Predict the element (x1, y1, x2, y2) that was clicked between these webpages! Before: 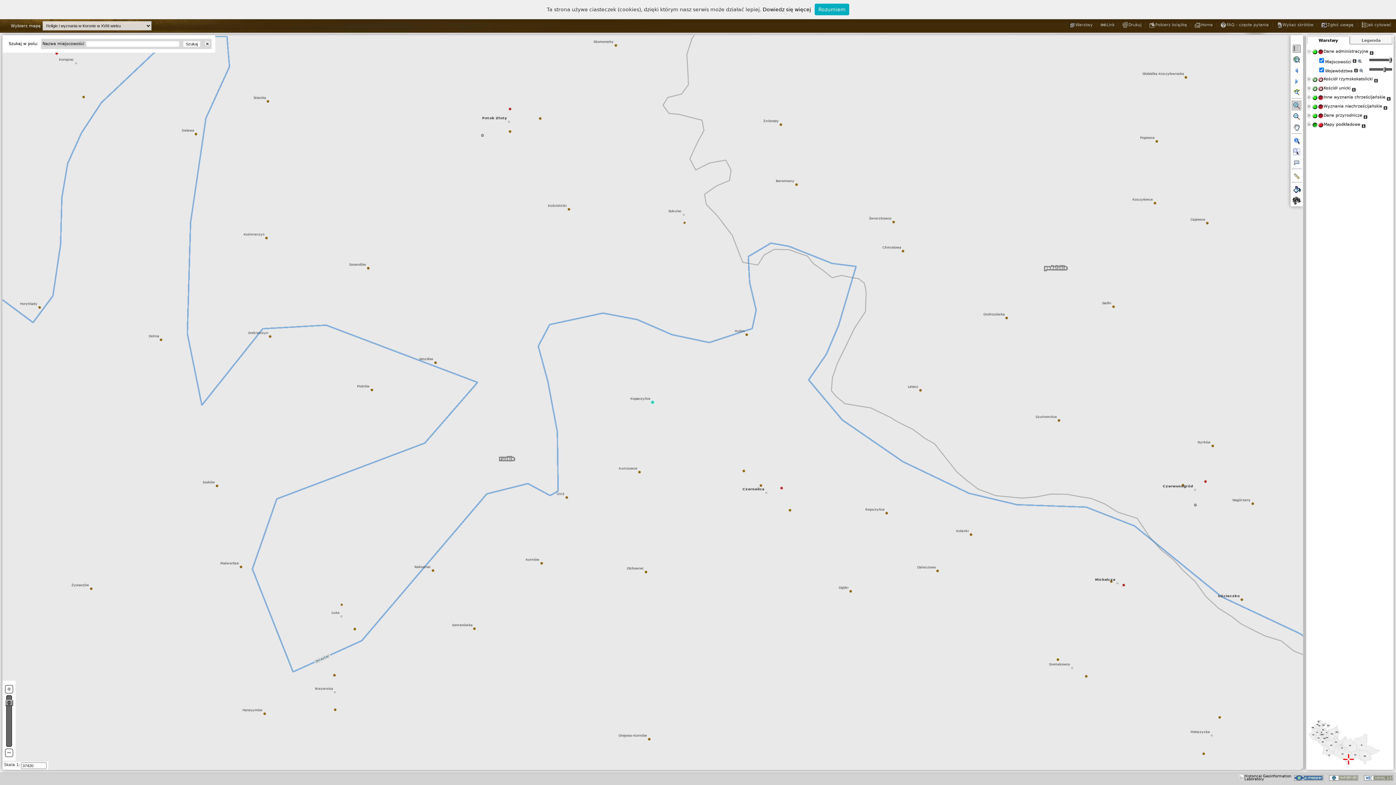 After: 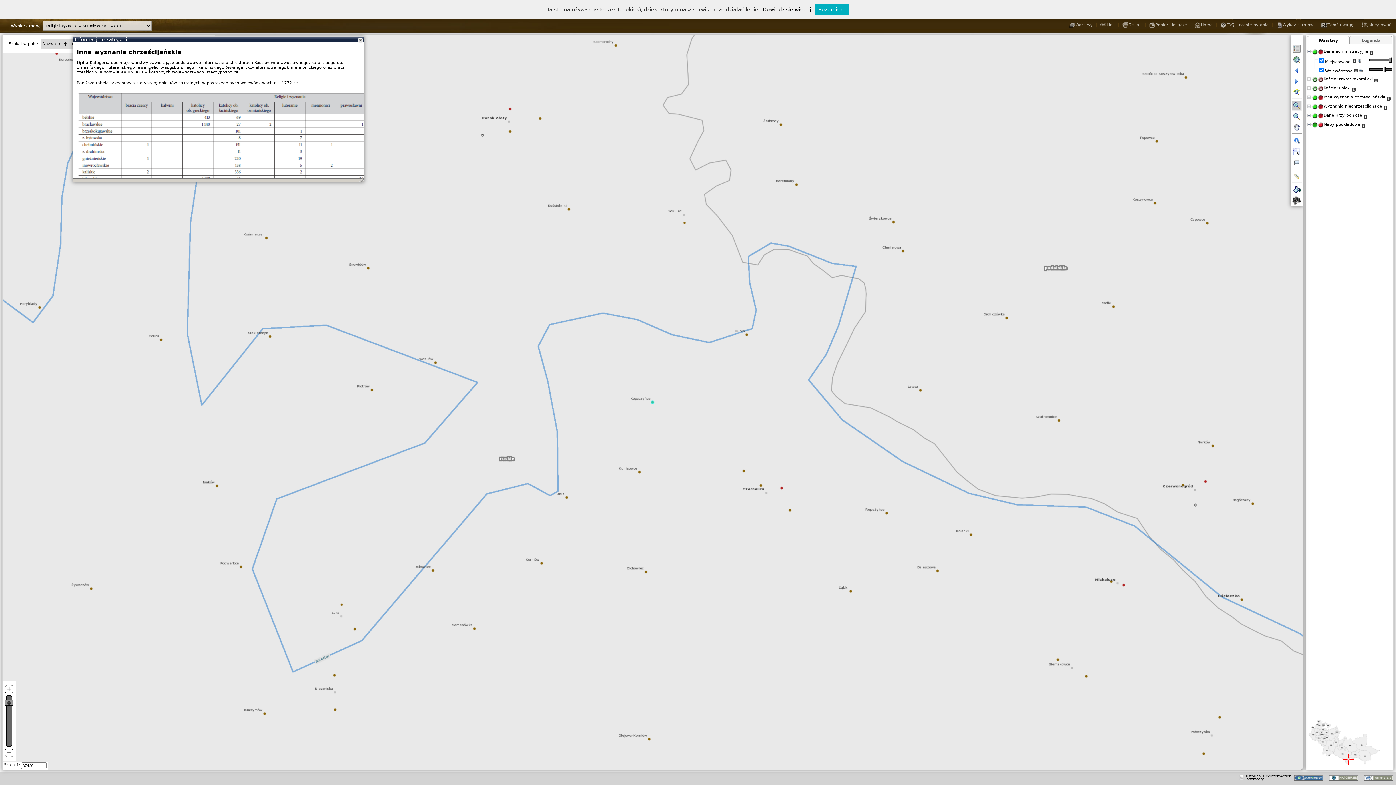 Action: bbox: (1387, 97, 1390, 101)